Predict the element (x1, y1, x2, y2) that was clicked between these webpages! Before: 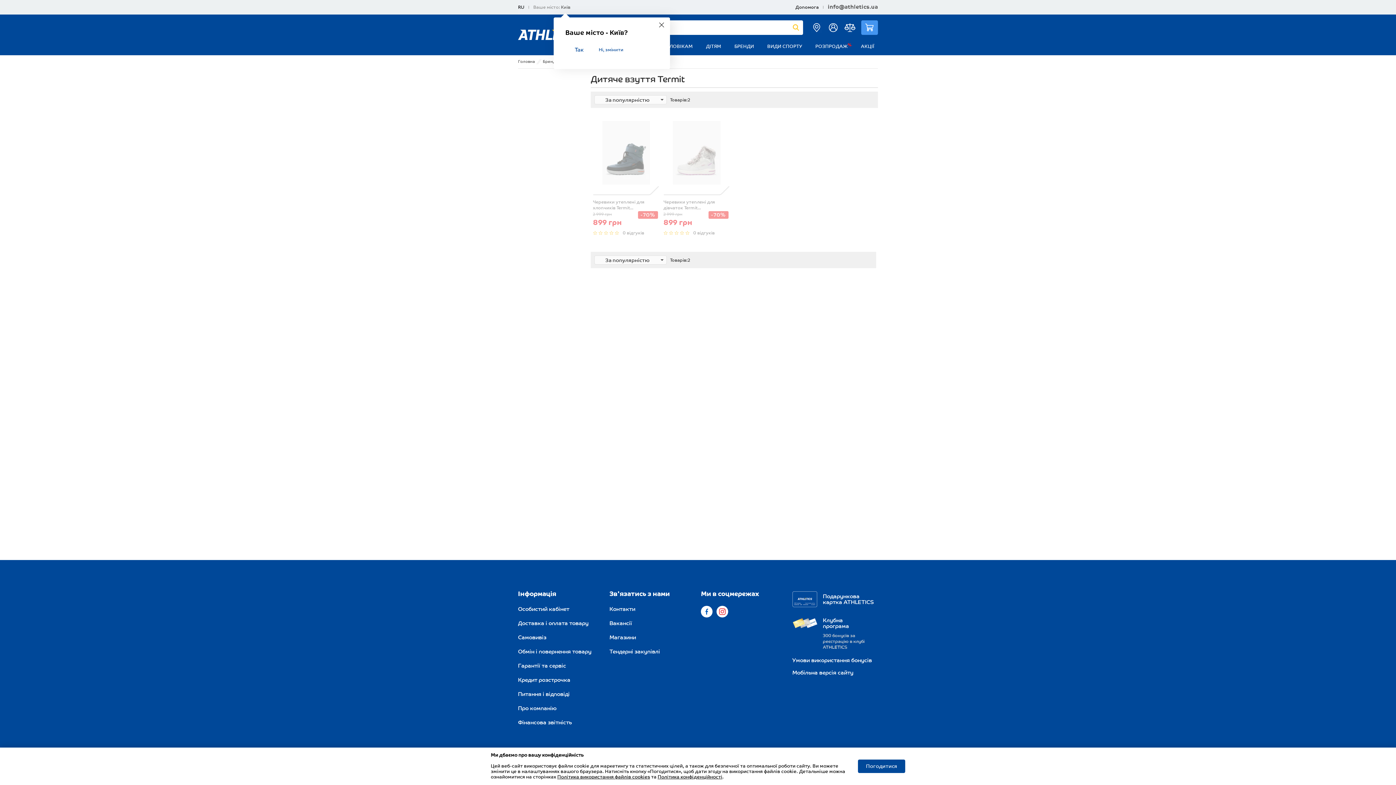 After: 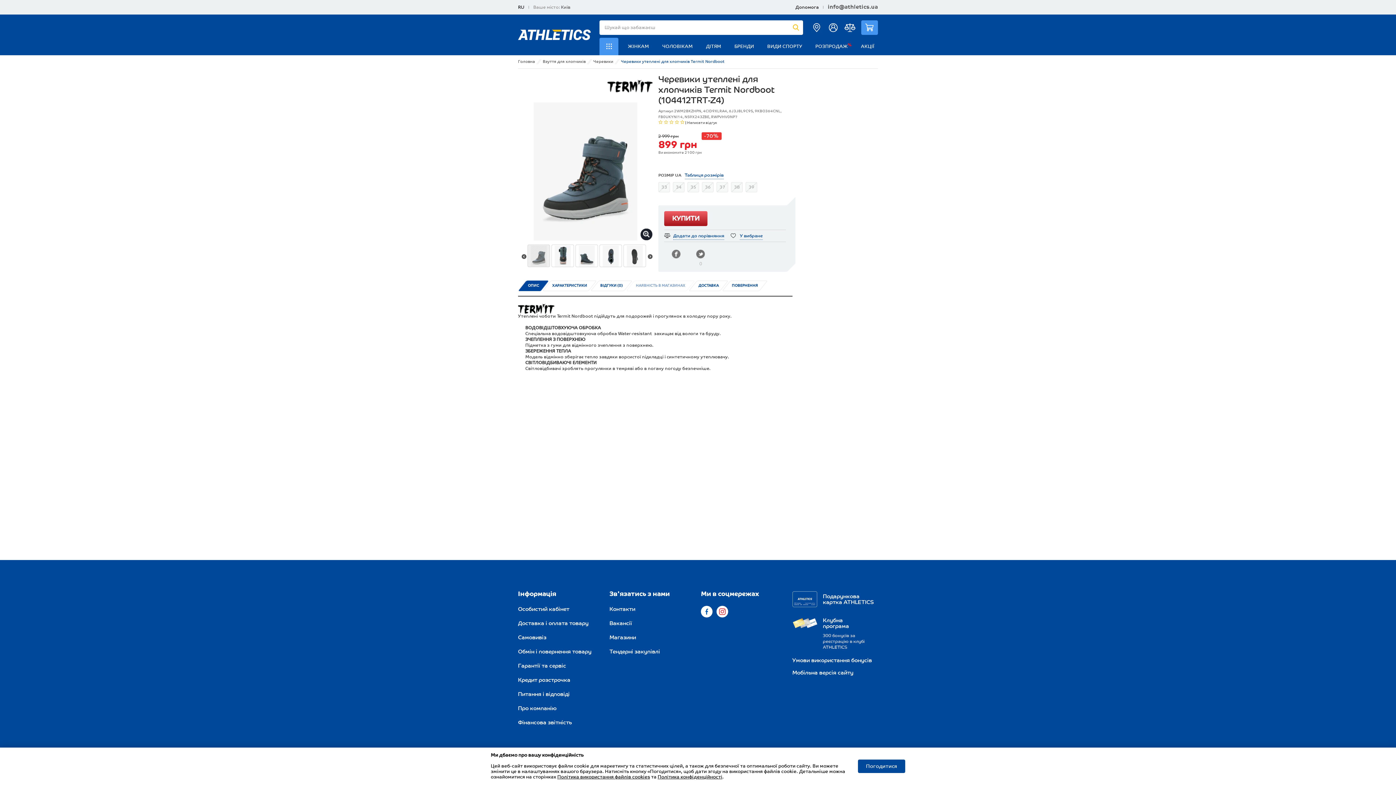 Action: bbox: (593, 111, 658, 193)